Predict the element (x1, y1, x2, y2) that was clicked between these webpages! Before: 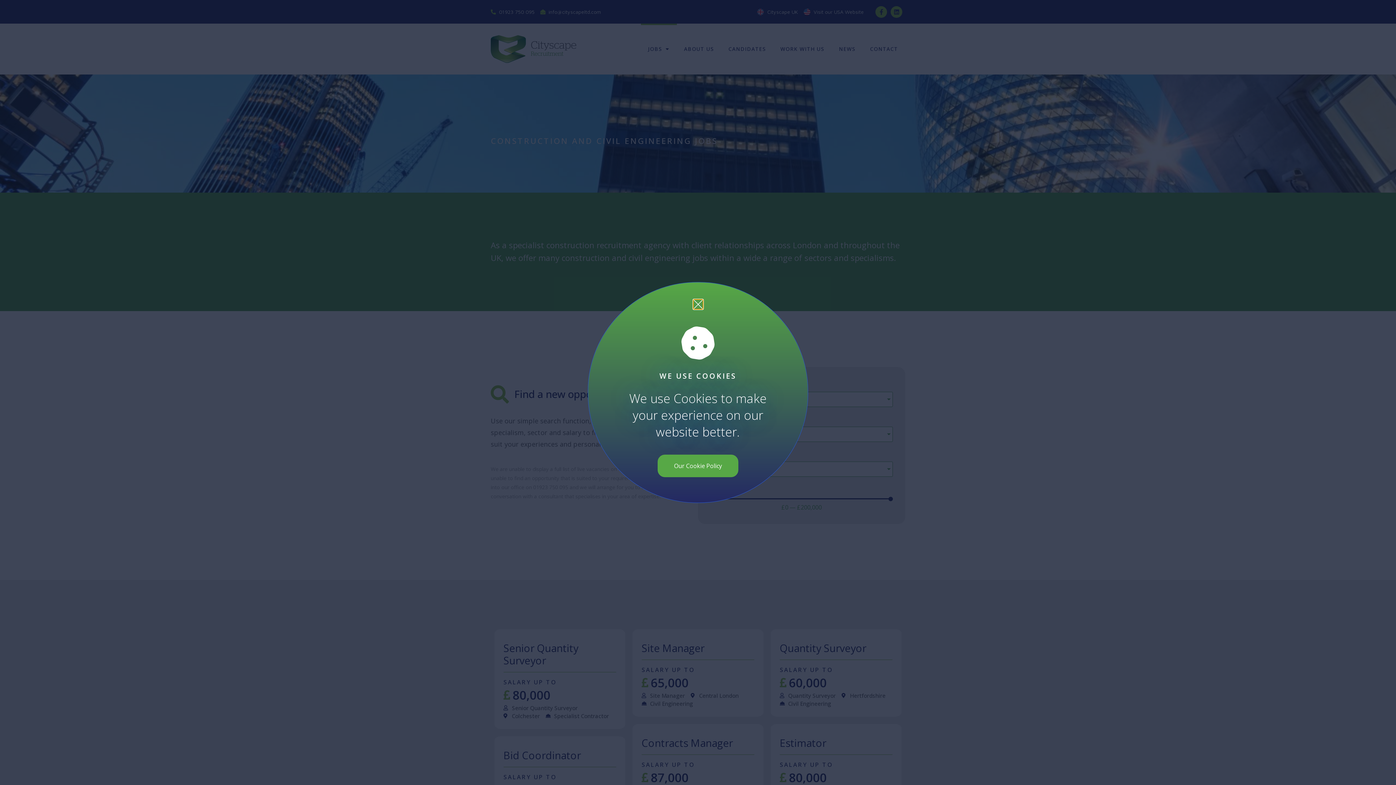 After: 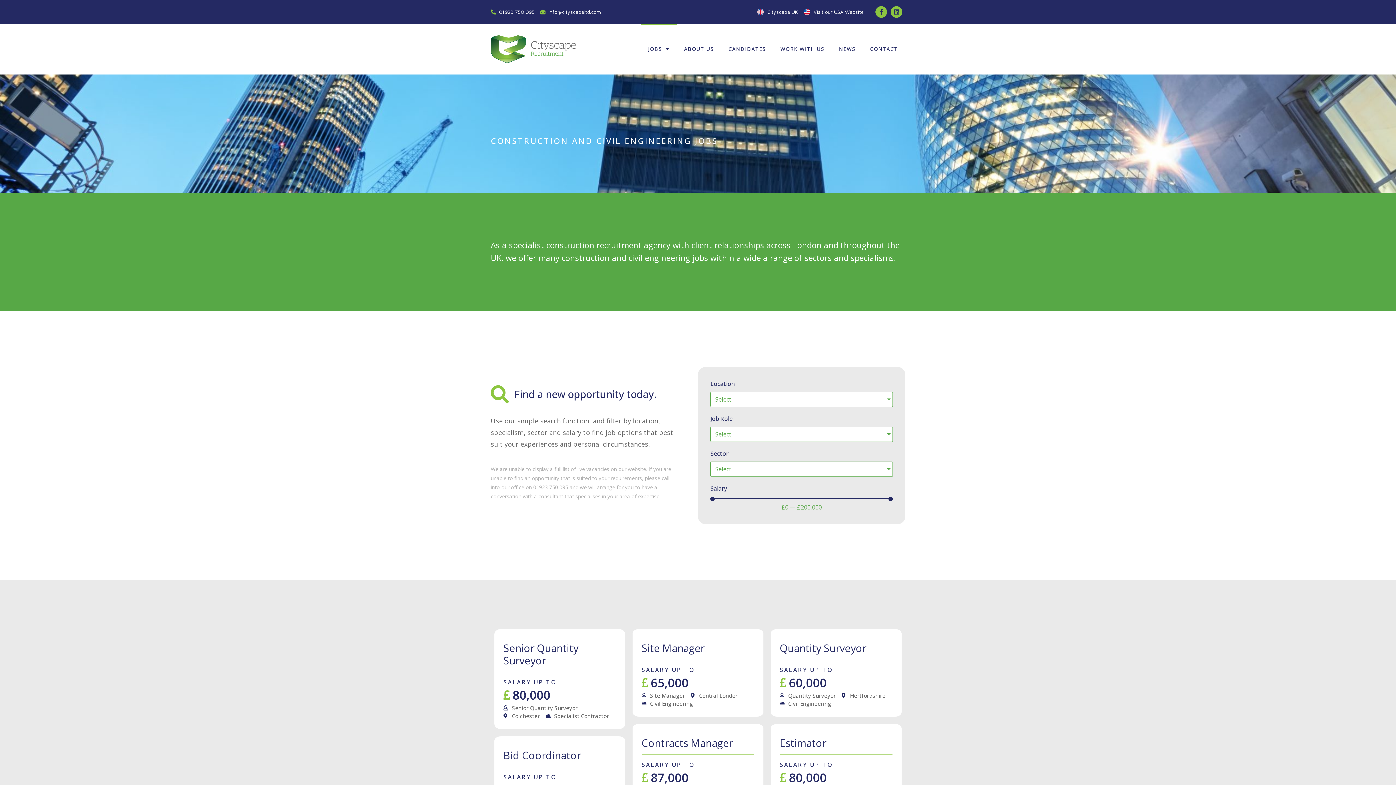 Action: bbox: (693, 300, 702, 309)